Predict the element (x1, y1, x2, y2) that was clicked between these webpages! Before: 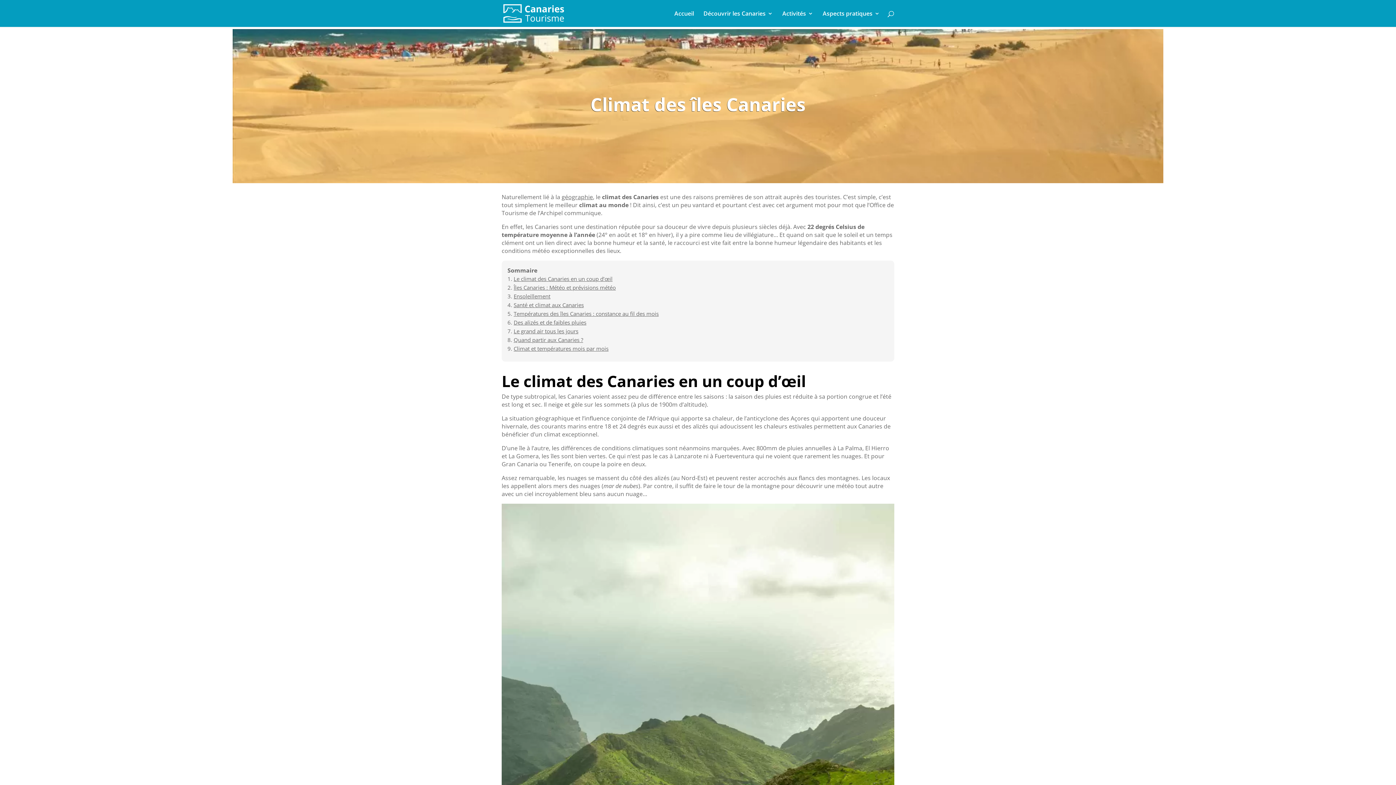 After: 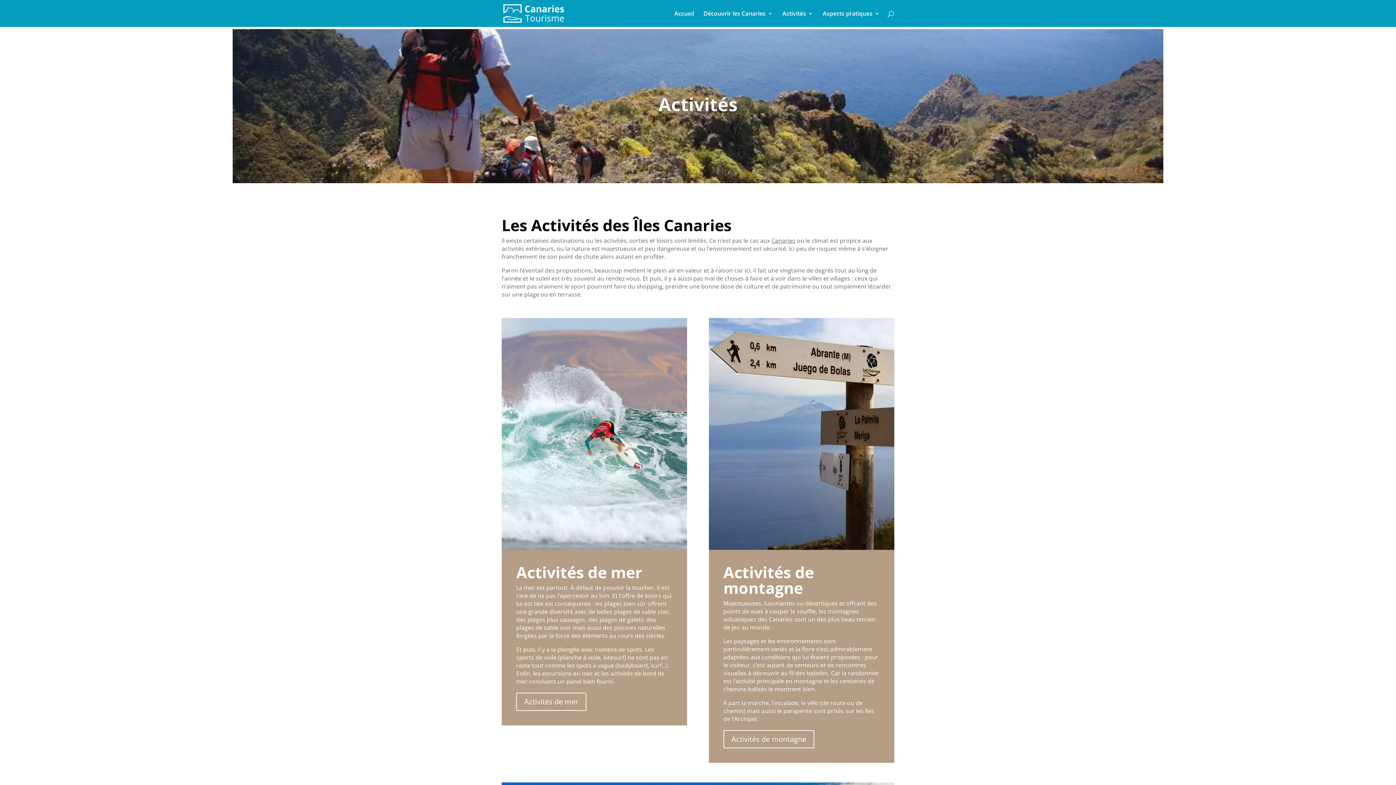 Action: label: Activités bbox: (782, 10, 813, 26)